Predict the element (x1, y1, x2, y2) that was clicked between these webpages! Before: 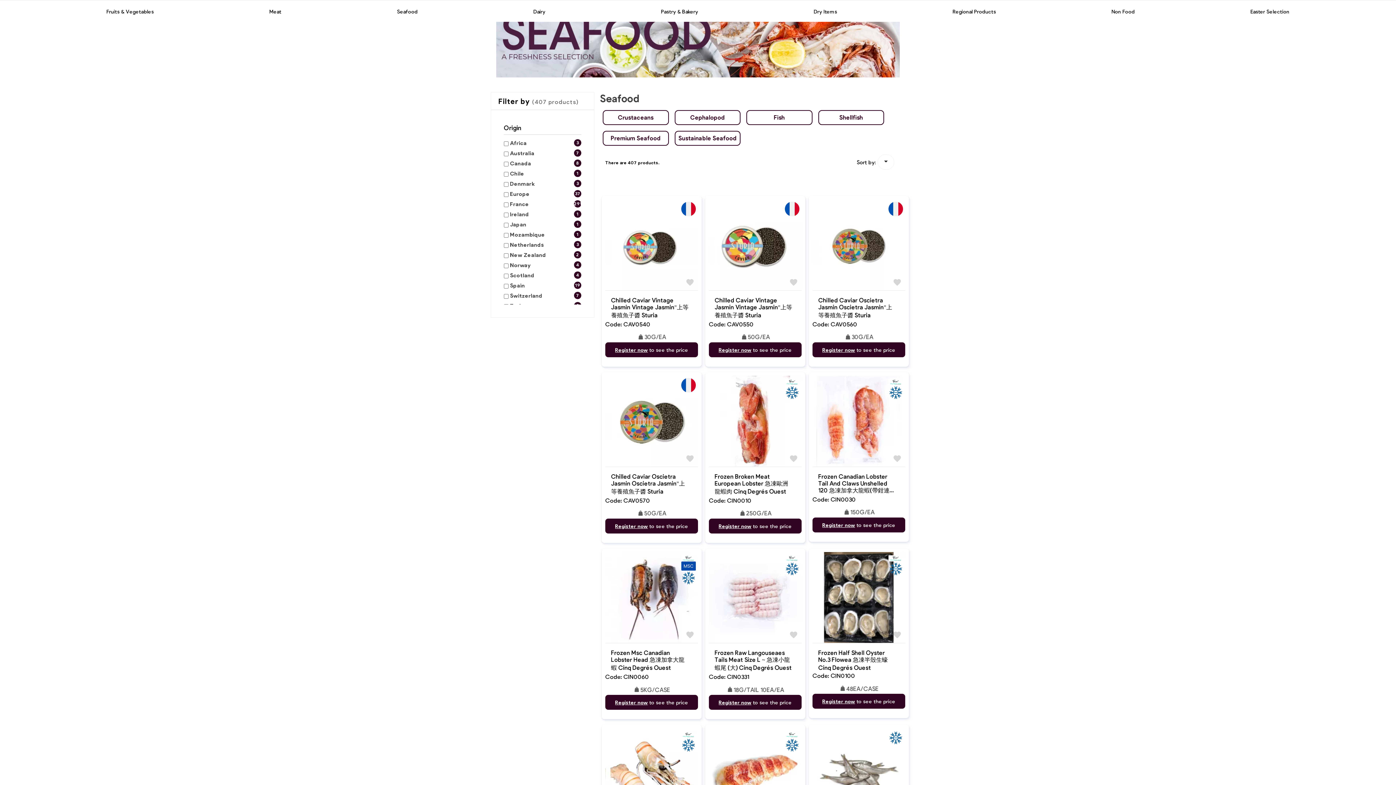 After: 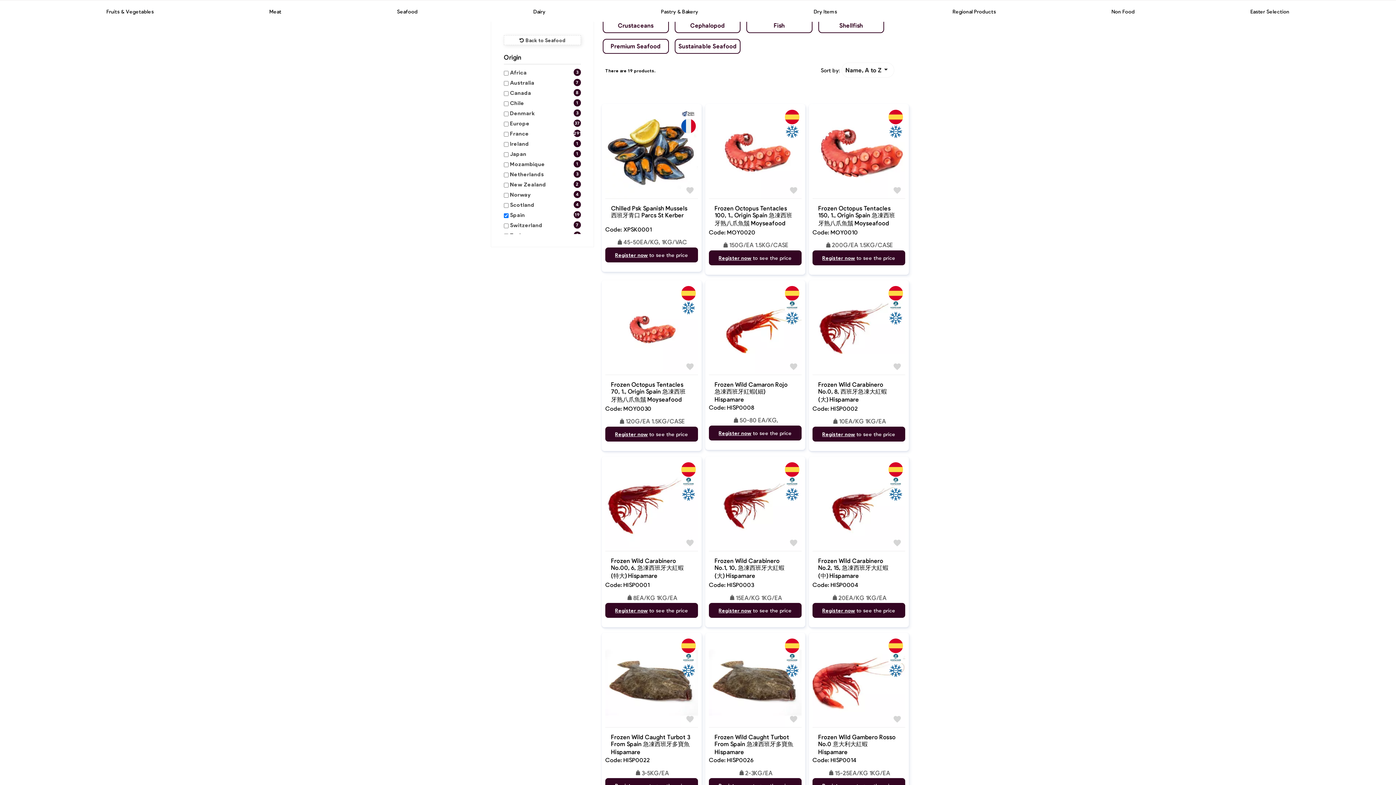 Action: bbox: (510, 282, 525, 288) label: Spain
19